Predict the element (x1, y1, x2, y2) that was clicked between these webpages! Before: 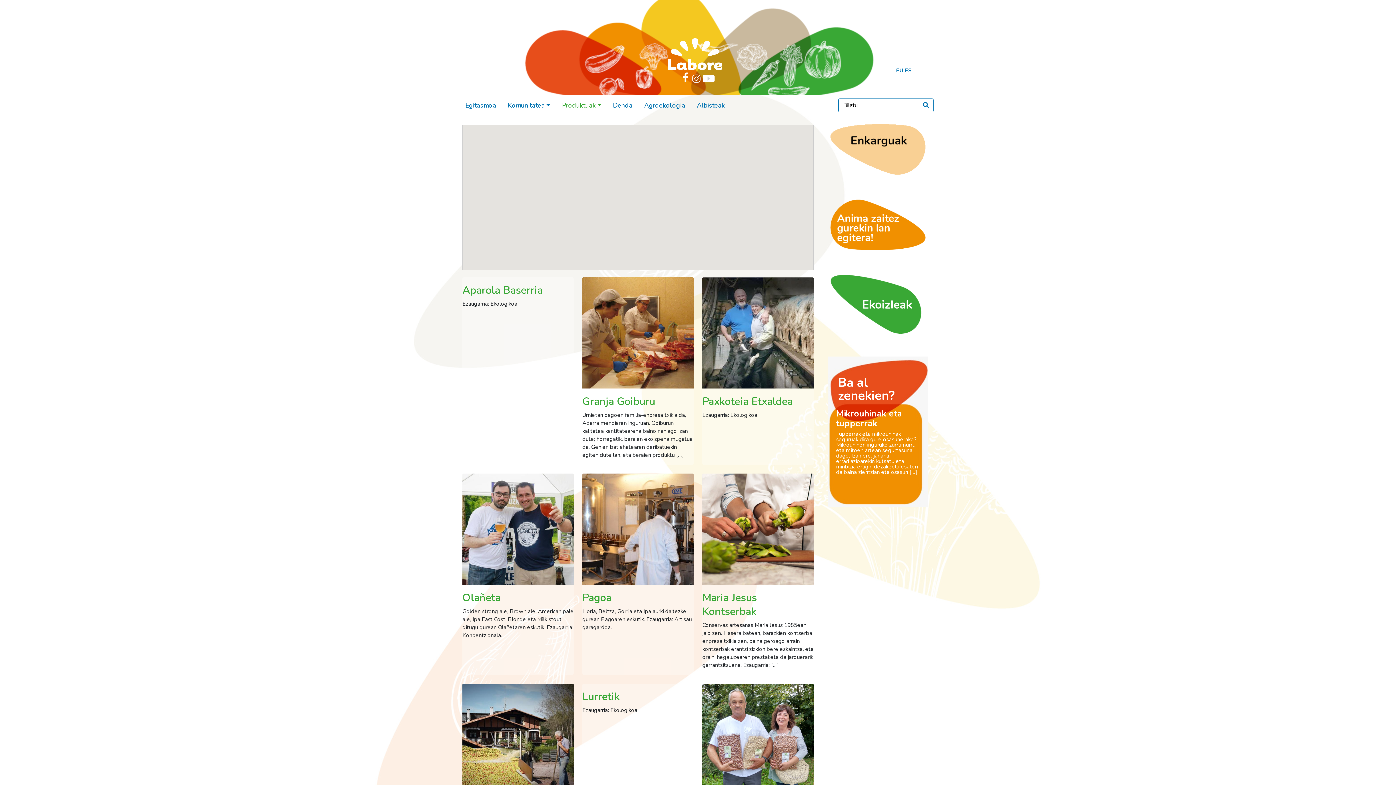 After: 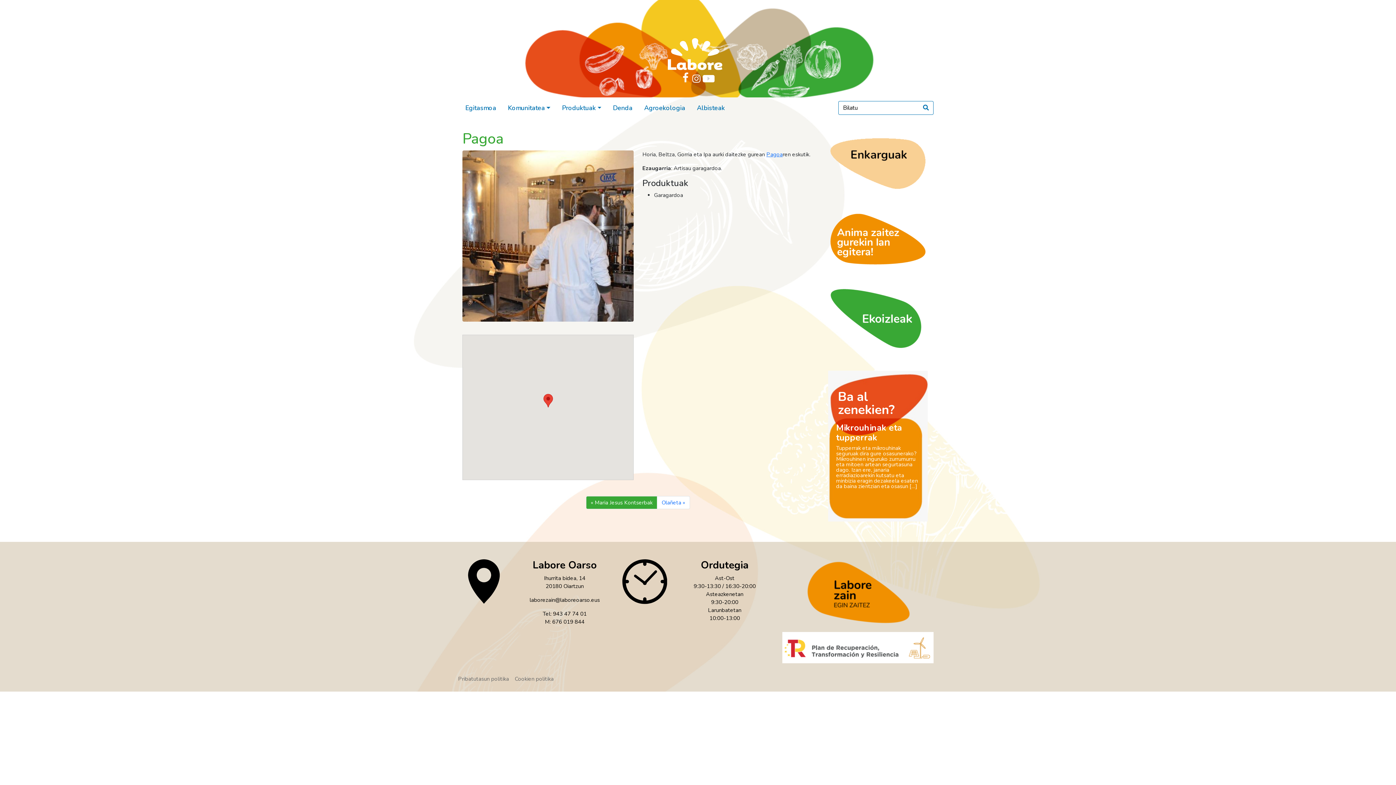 Action: label: Pagoa bbox: (582, 591, 611, 605)